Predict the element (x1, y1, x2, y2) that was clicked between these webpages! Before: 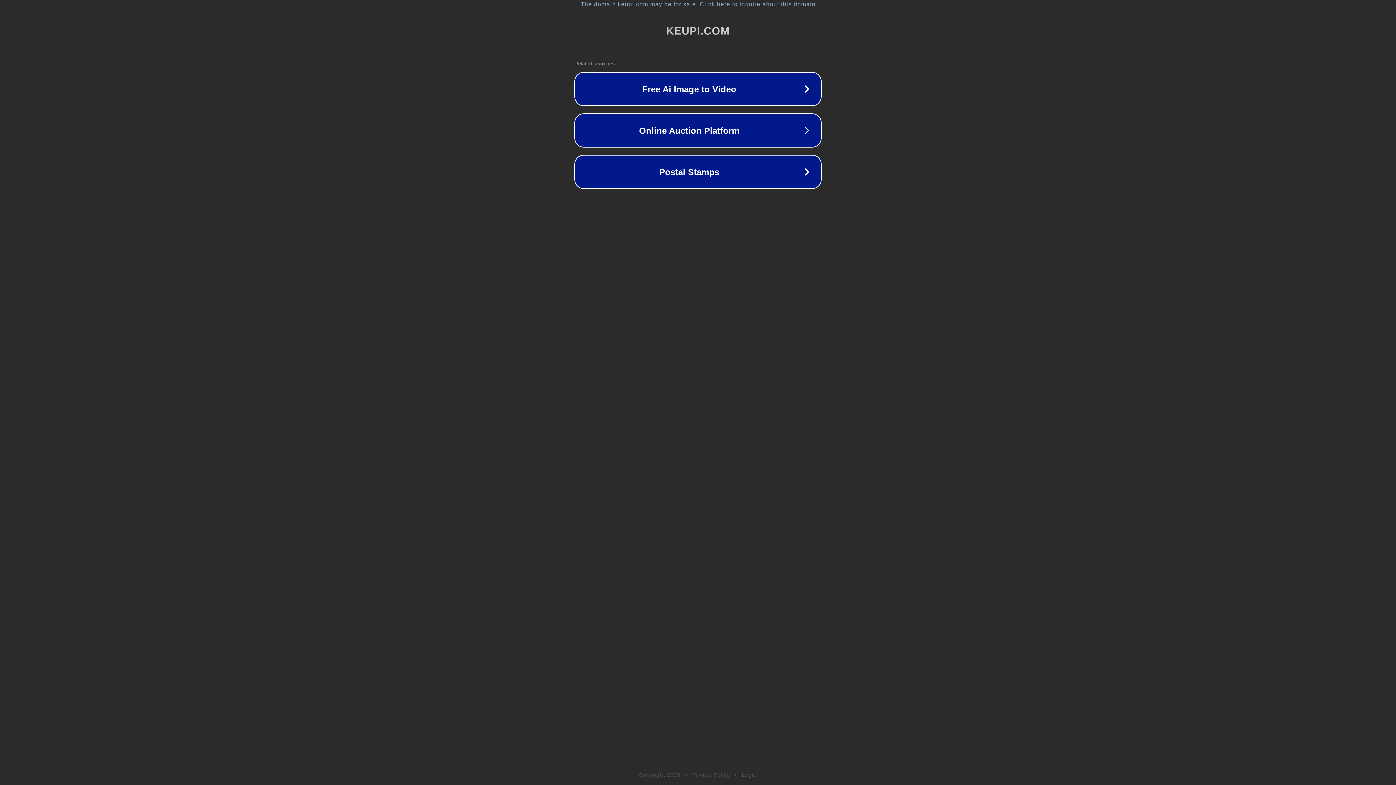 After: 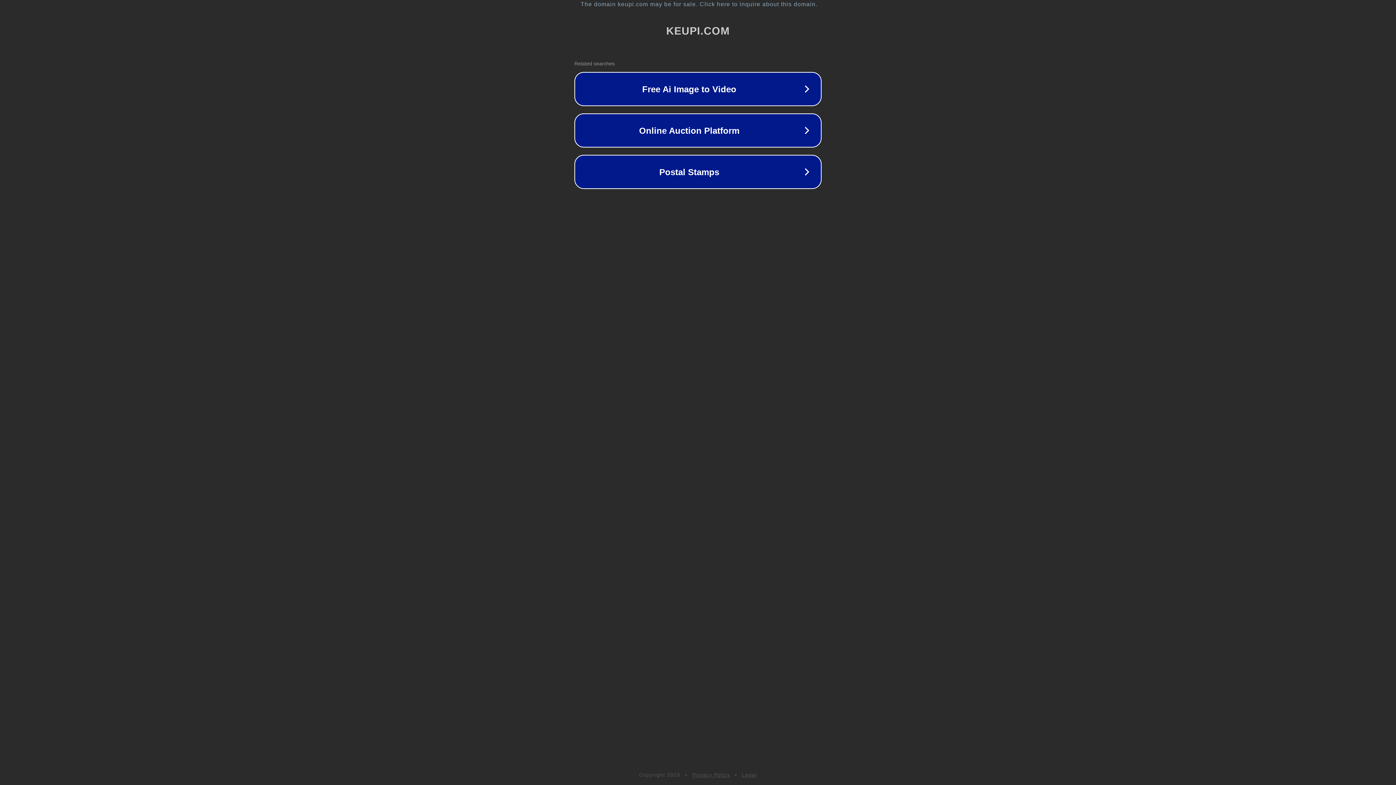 Action: bbox: (742, 772, 757, 778) label: Legal